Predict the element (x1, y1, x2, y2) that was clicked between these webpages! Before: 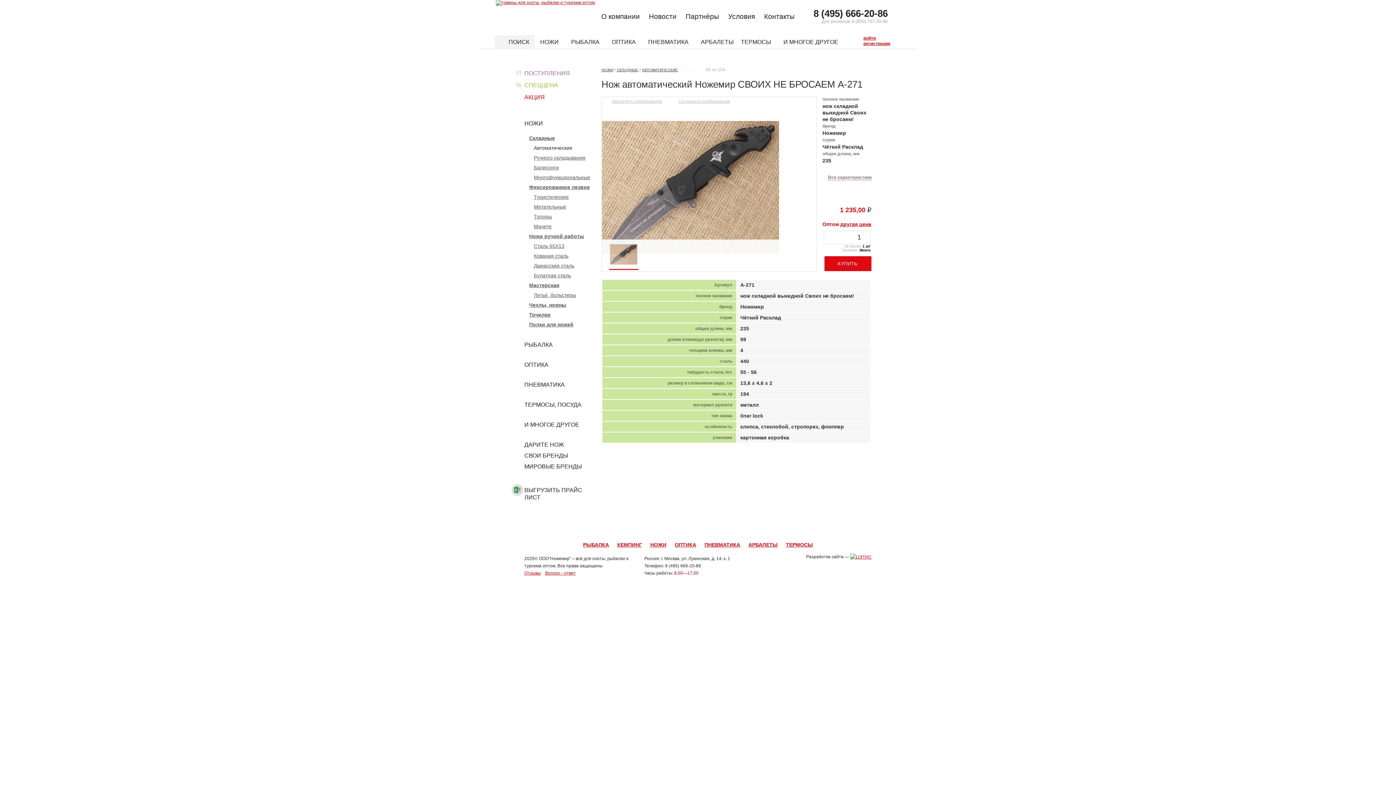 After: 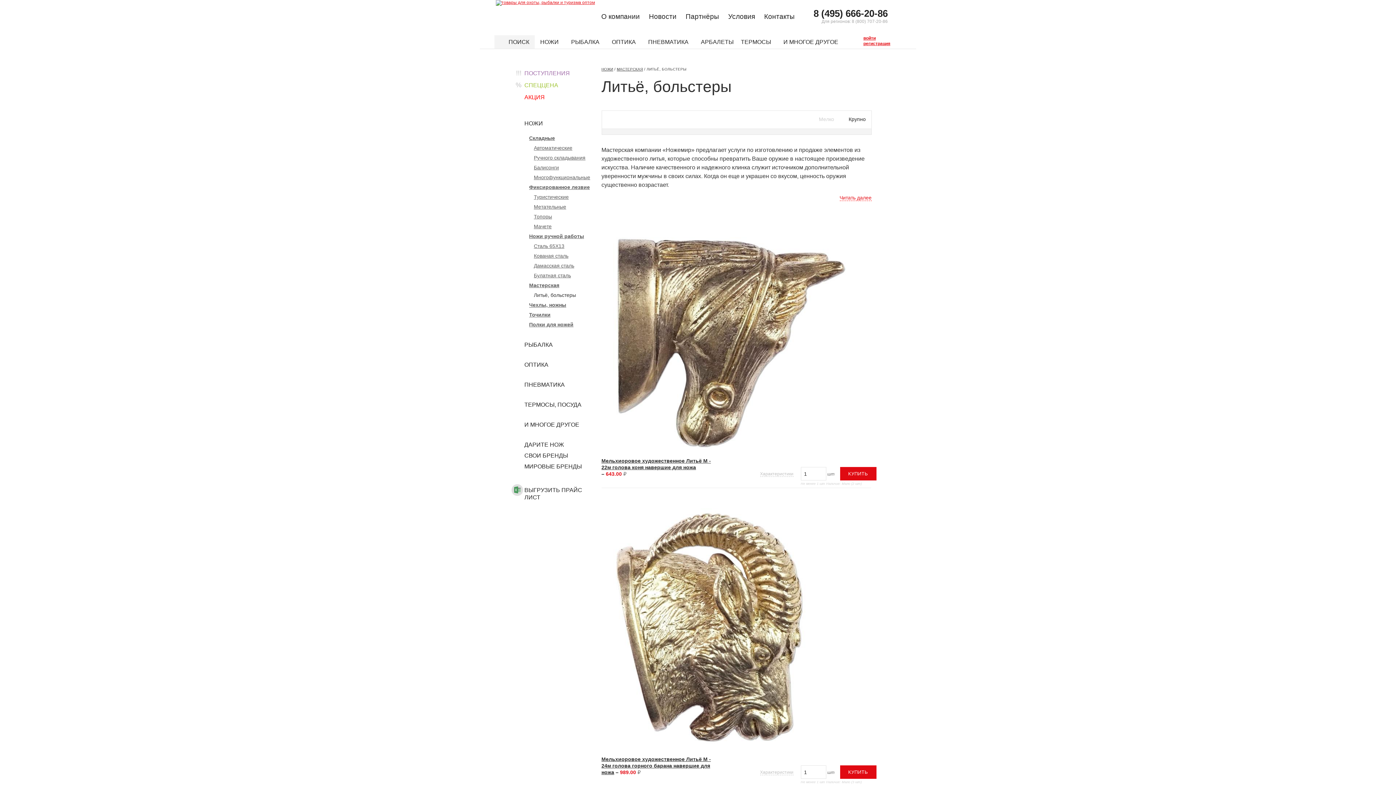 Action: label: Литьё, больстеры bbox: (534, 291, 576, 299)